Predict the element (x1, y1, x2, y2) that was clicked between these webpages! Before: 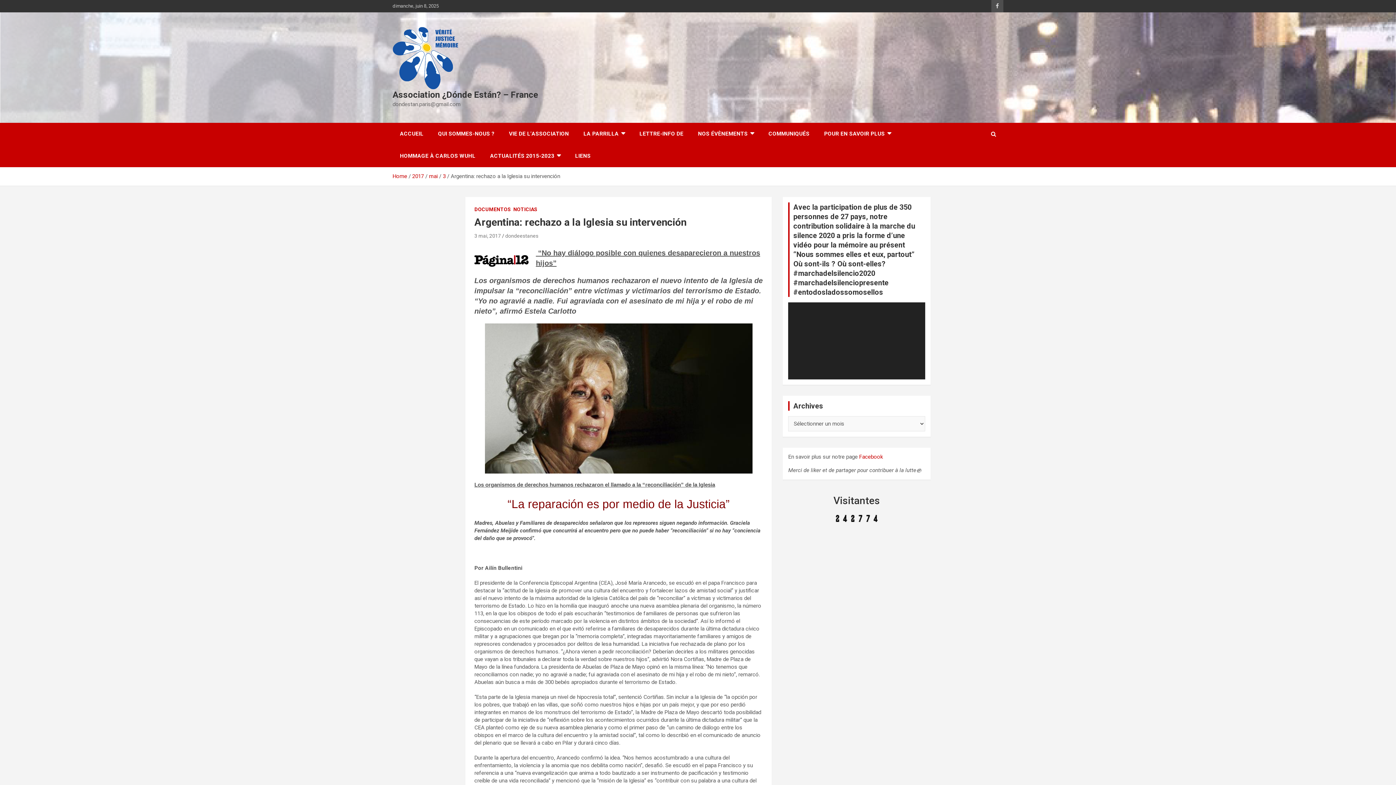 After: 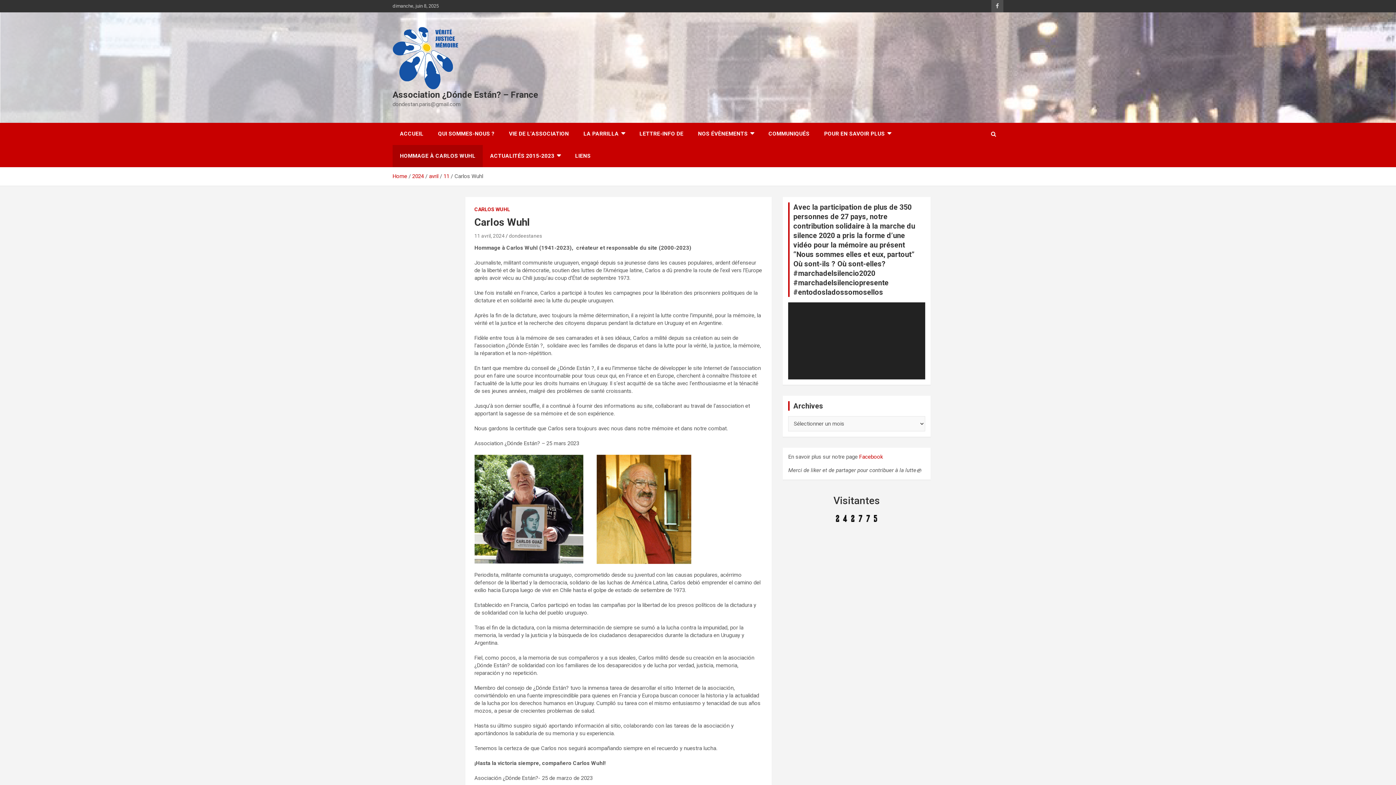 Action: label: HOMMAGE À CARLOS WUHL bbox: (392, 145, 482, 167)